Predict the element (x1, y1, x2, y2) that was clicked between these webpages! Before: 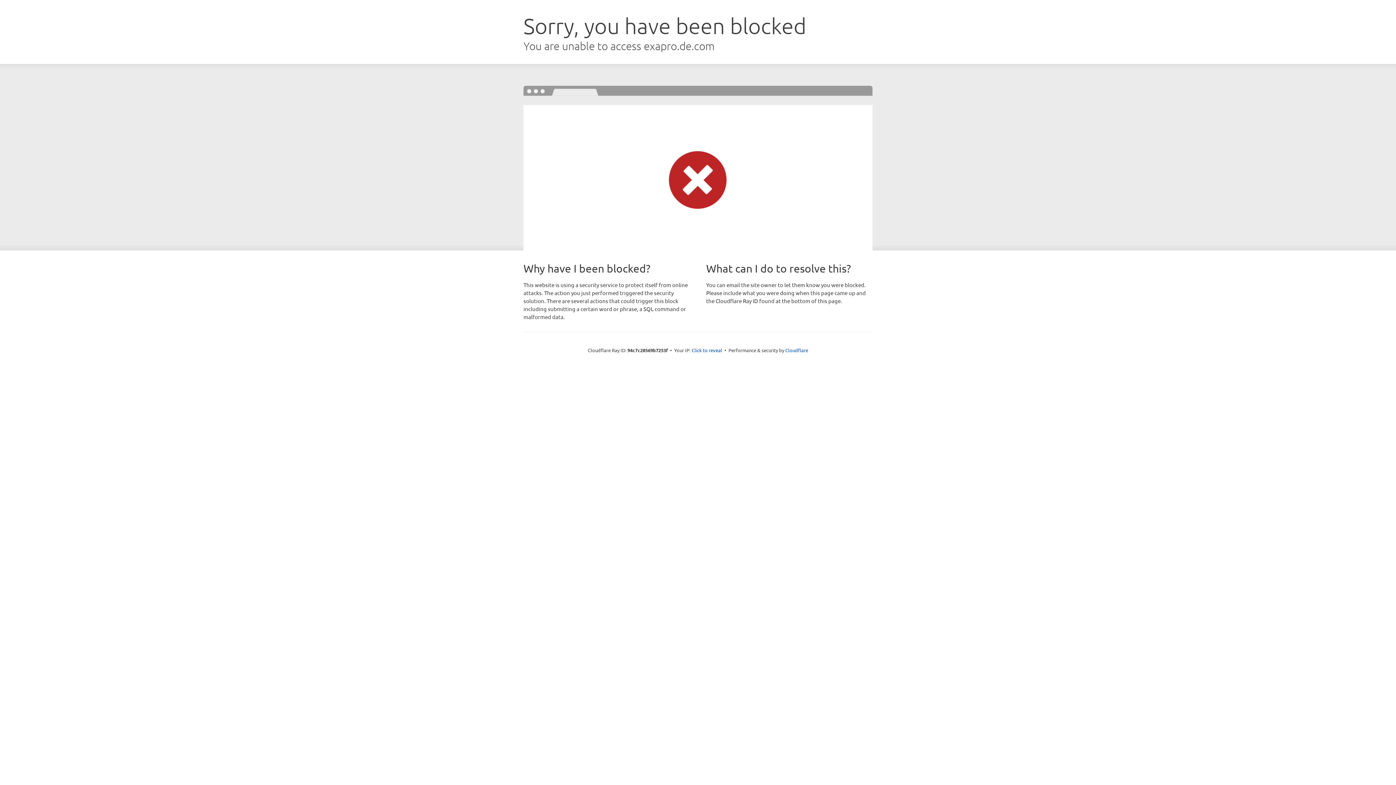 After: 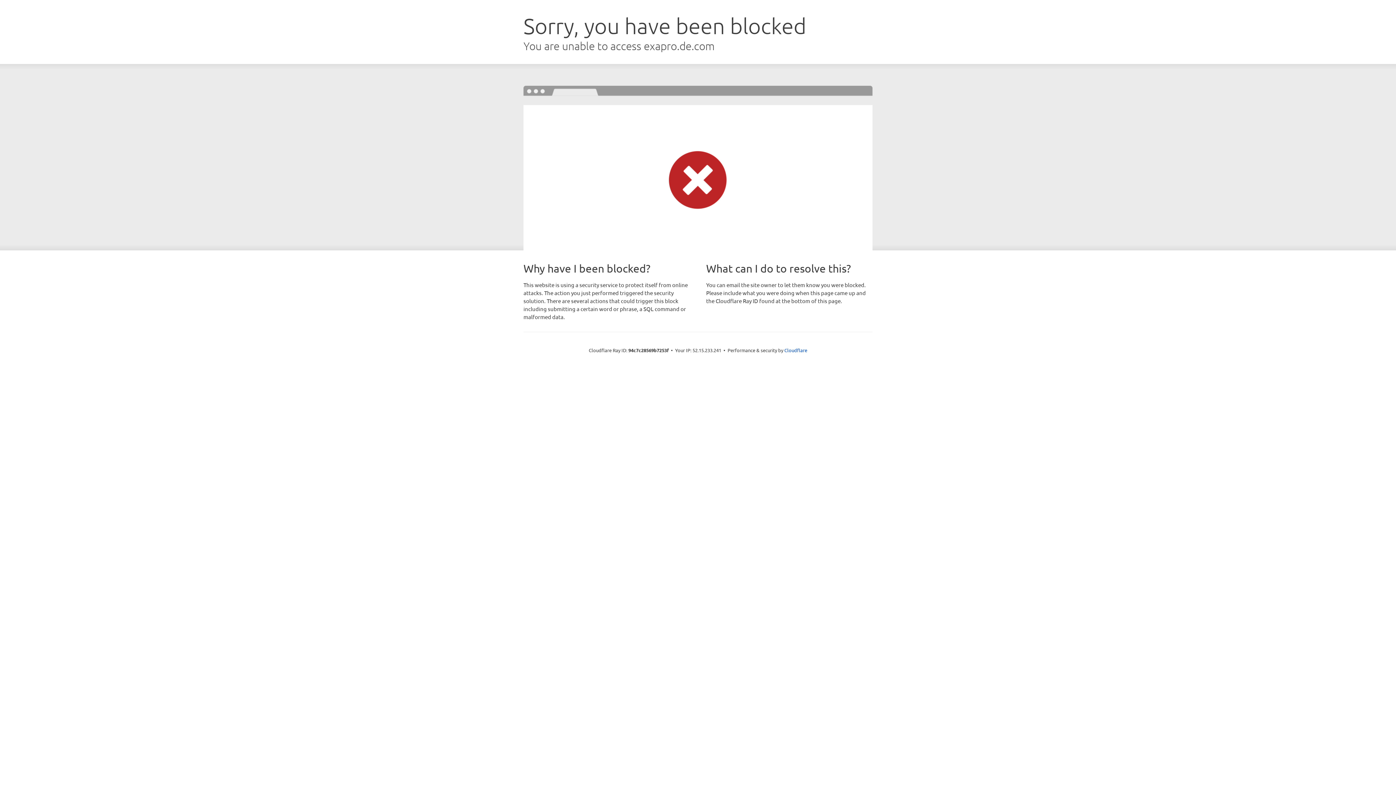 Action: bbox: (691, 346, 722, 353) label: Click to reveal